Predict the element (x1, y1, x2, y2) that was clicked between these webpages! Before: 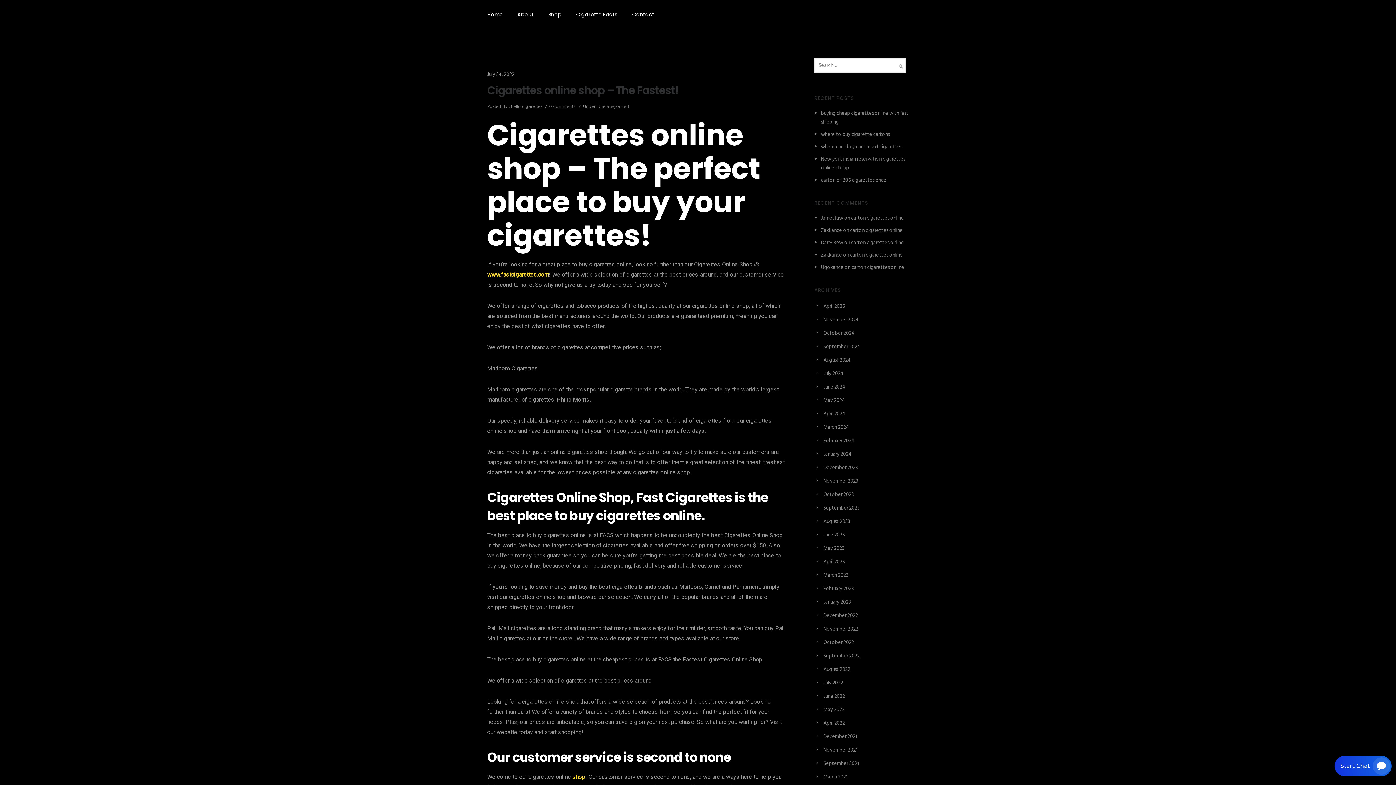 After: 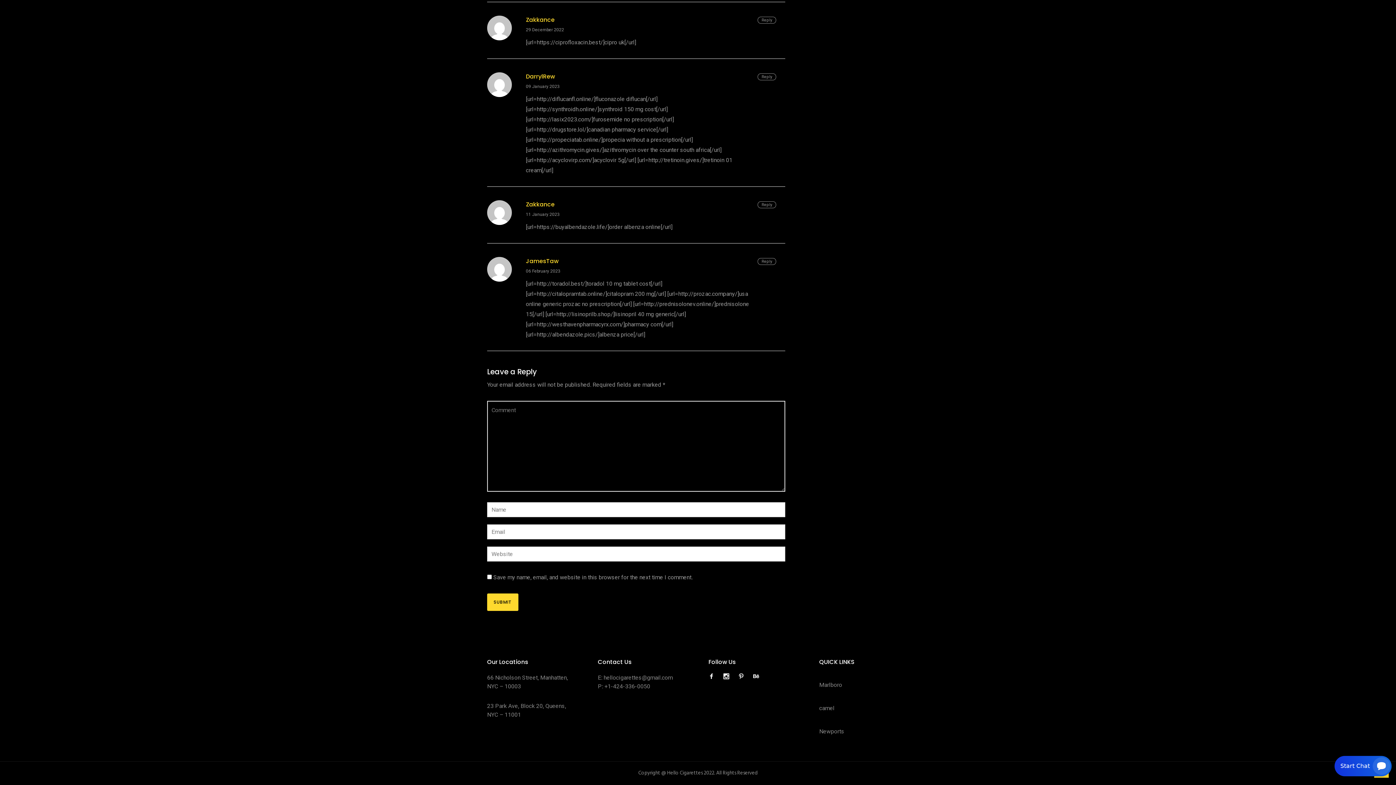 Action: bbox: (851, 238, 904, 247) label: carton cigarettes online